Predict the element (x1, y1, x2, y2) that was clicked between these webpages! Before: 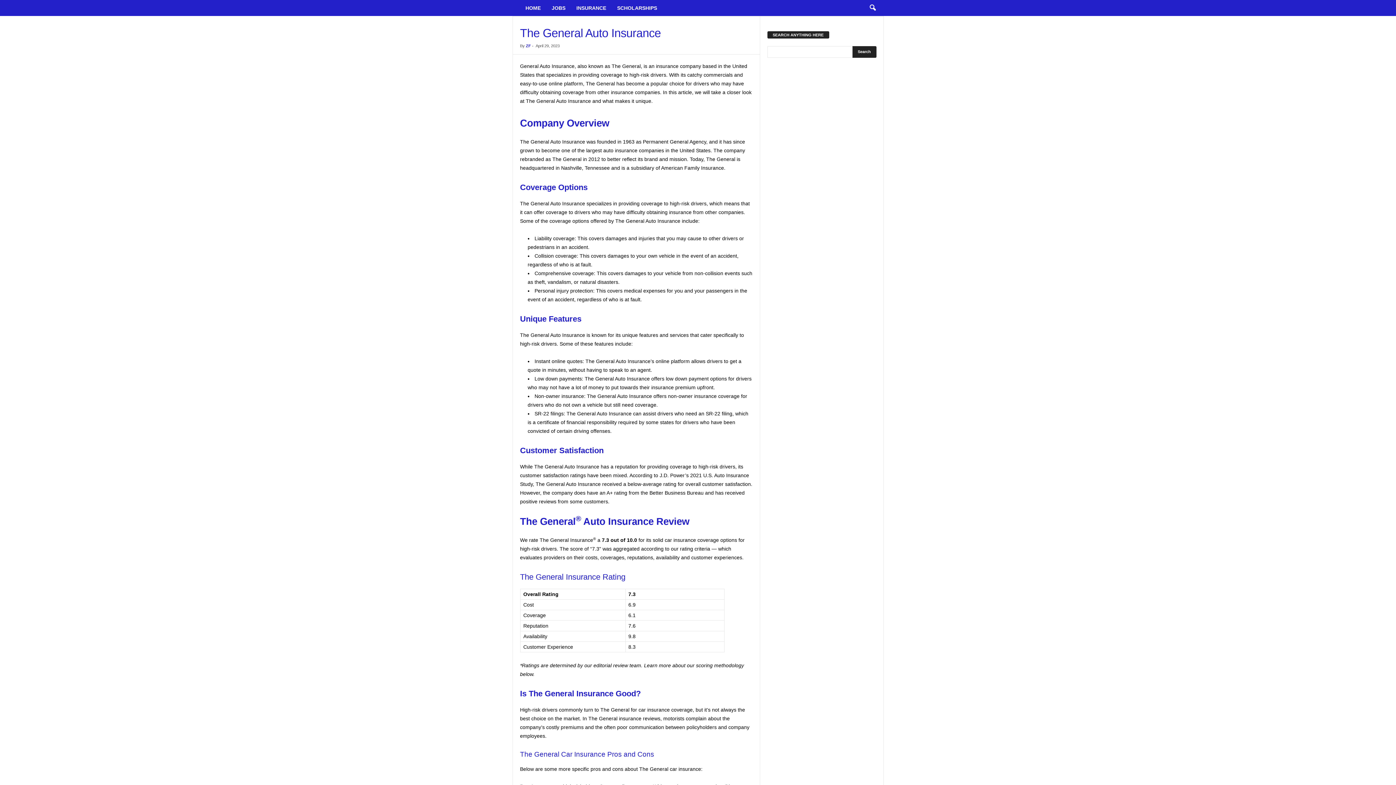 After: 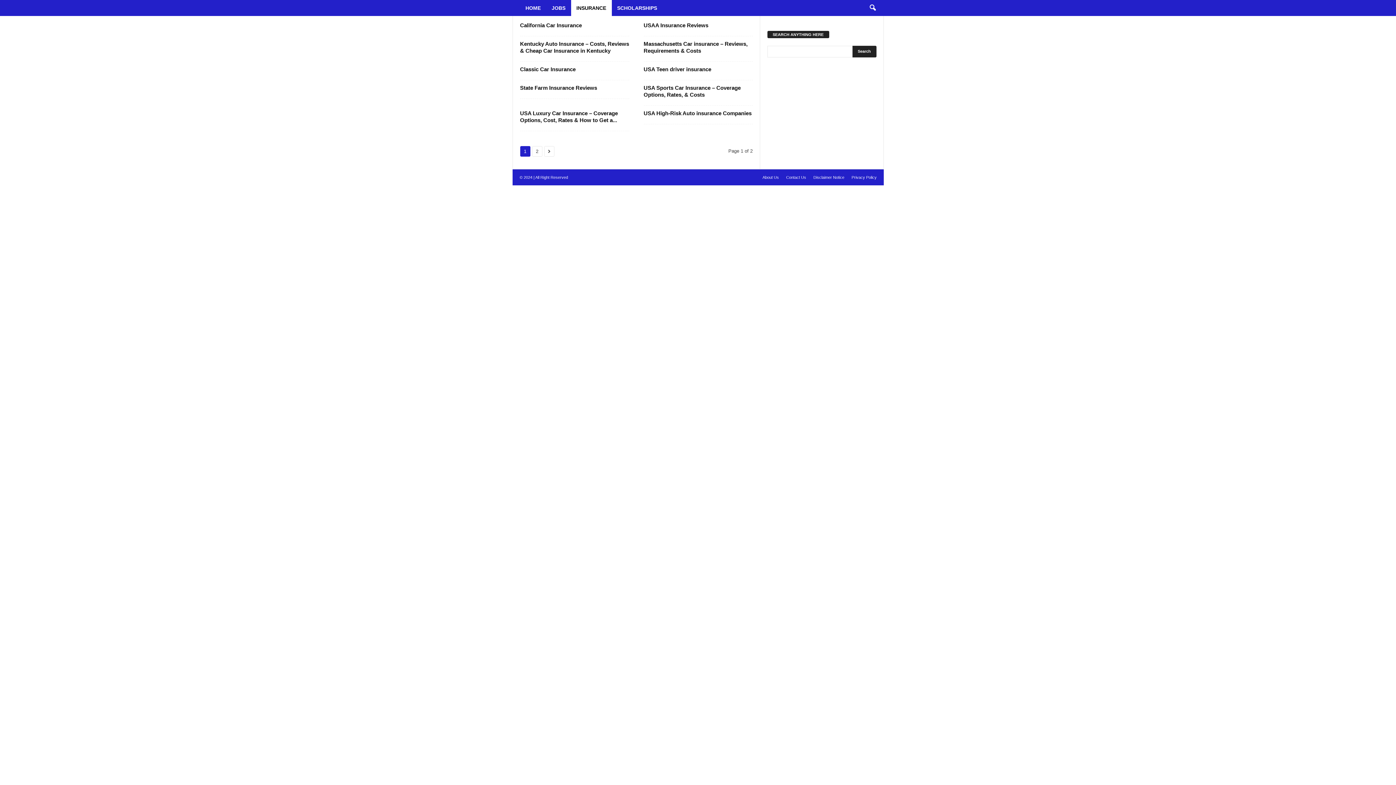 Action: bbox: (571, 0, 611, 16) label: INSURANCE